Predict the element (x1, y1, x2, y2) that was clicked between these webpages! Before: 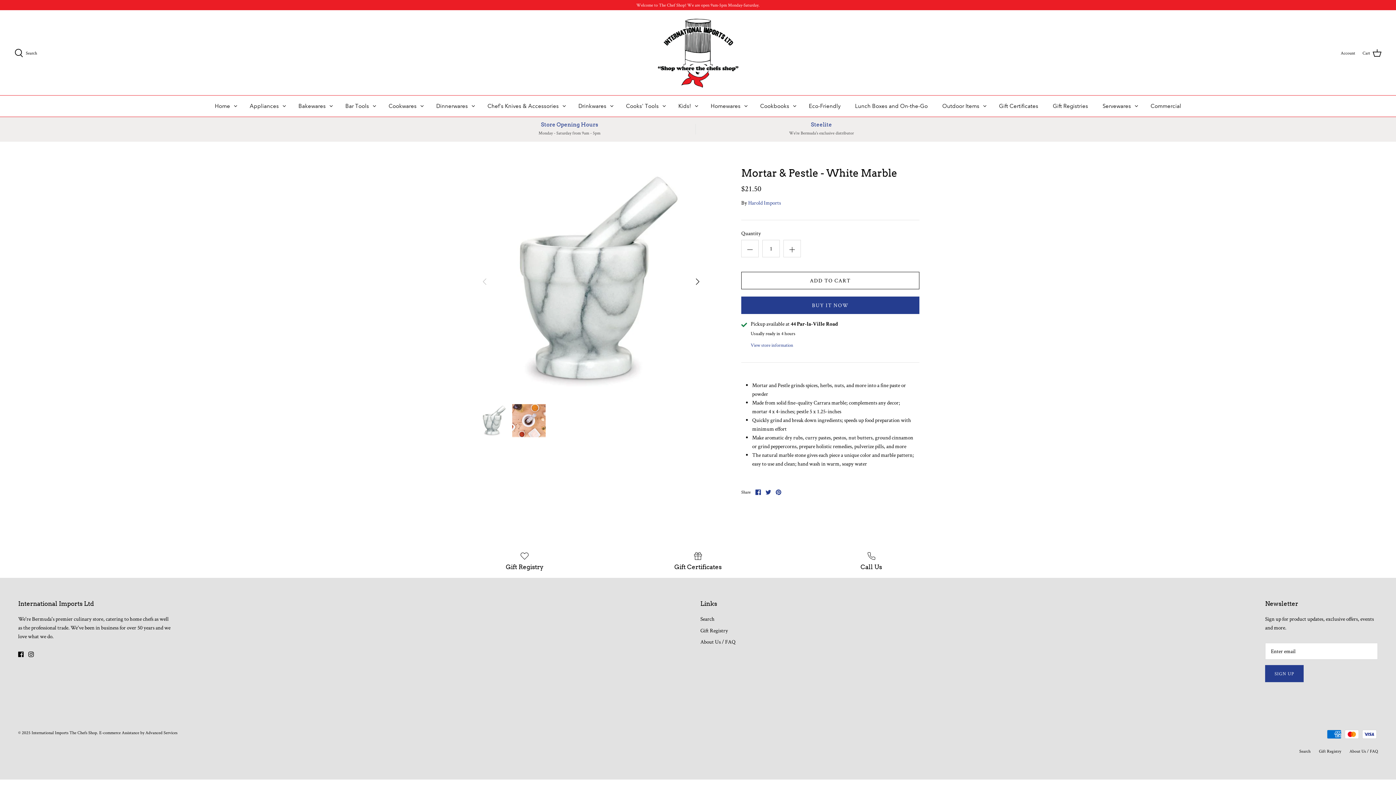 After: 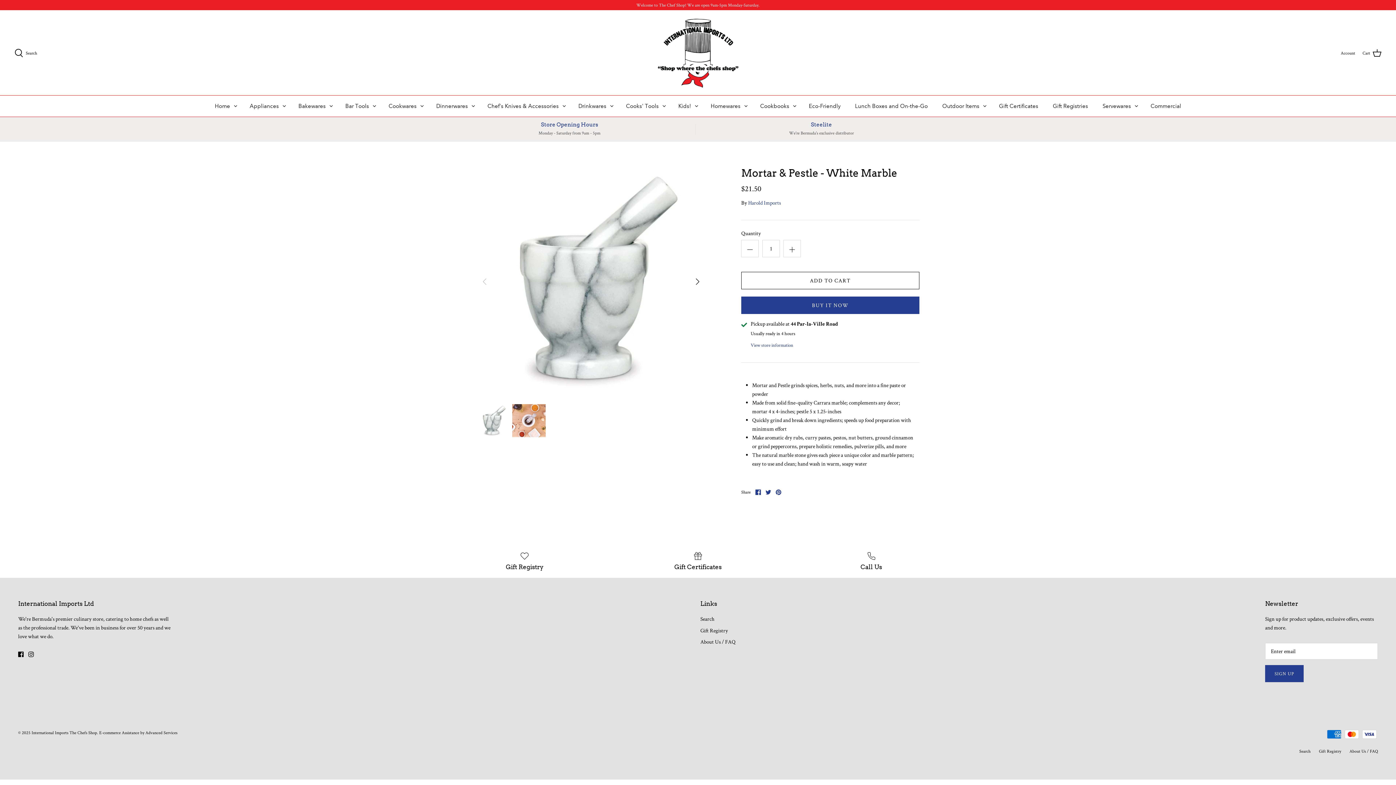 Action: bbox: (476, 404, 509, 437)